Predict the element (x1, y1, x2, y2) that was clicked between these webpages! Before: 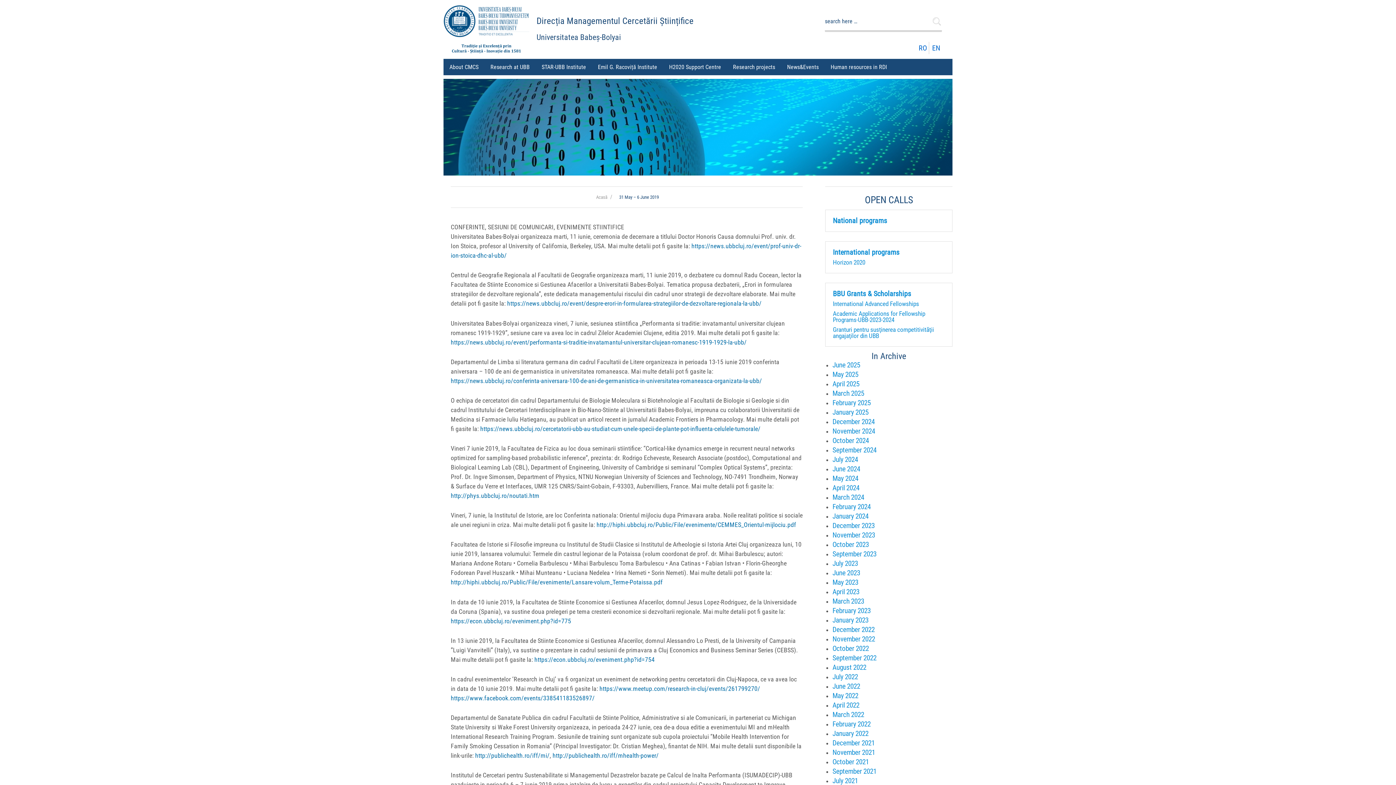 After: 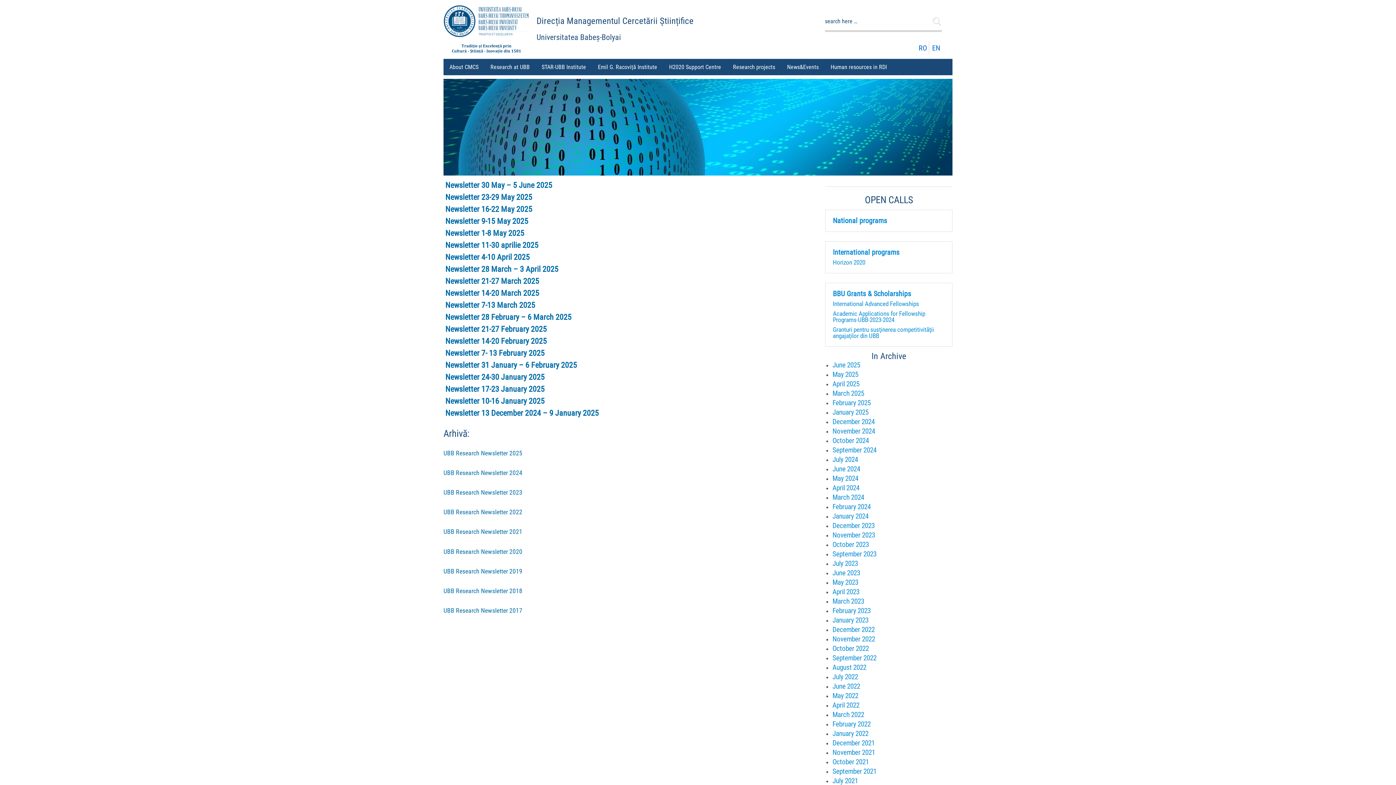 Action: label: November 2024 bbox: (832, 427, 875, 435)